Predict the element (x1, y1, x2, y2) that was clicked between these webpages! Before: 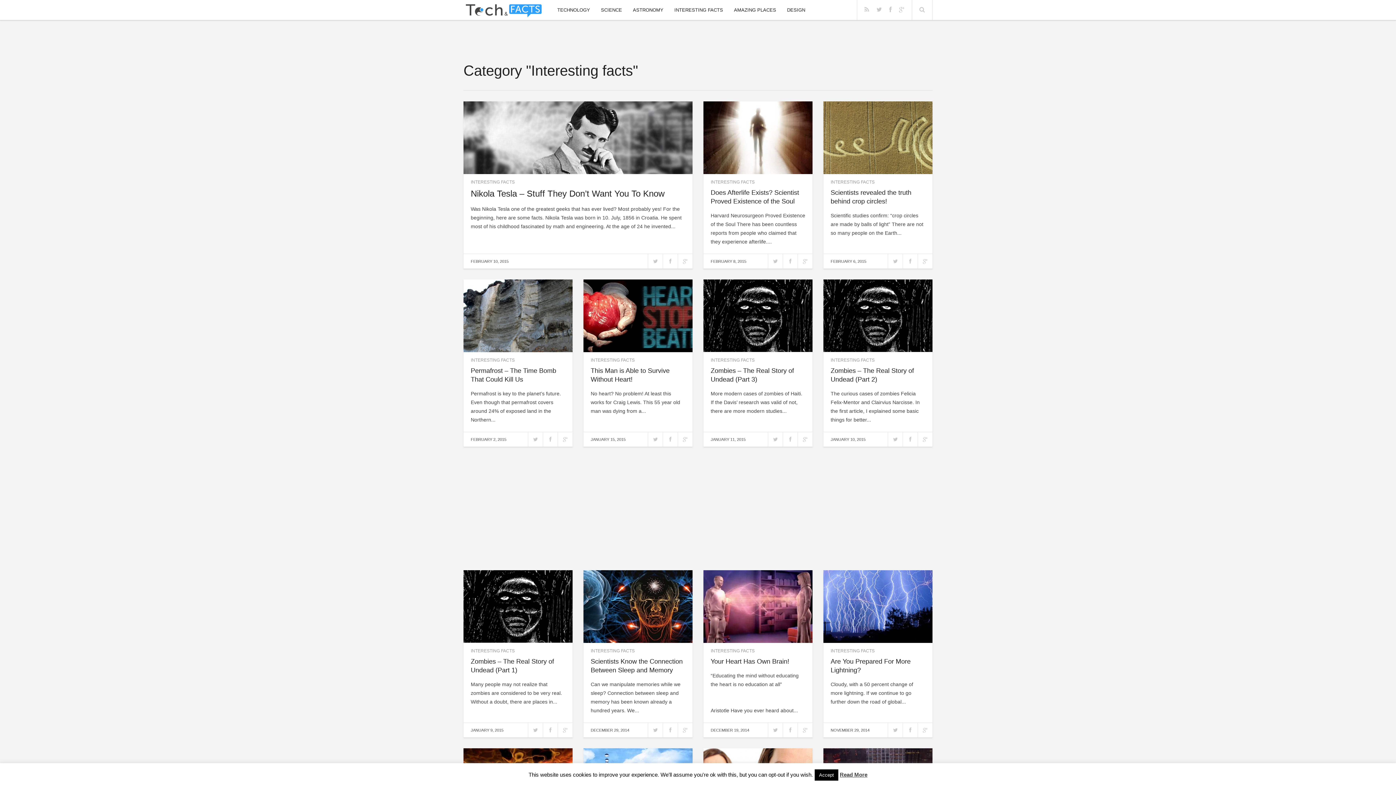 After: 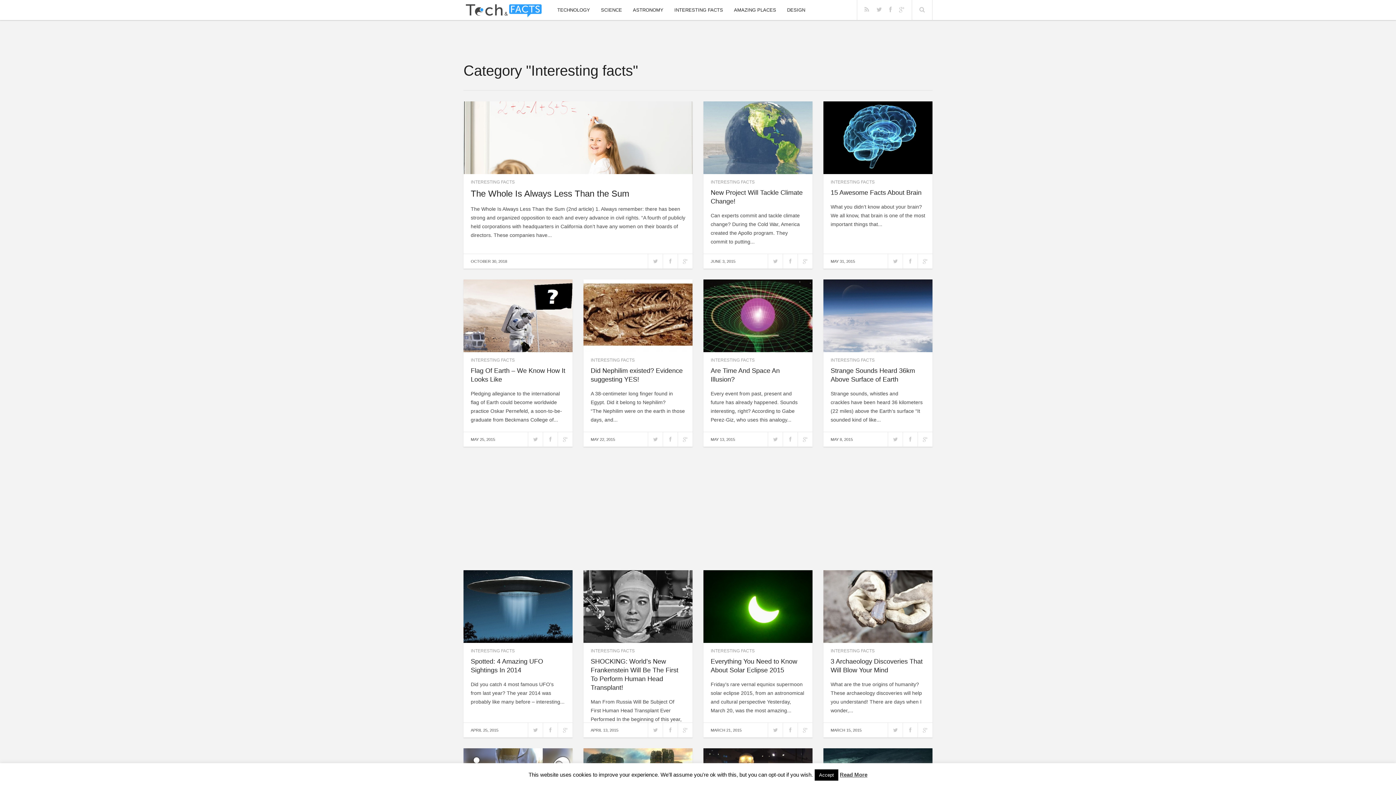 Action: bbox: (590, 355, 634, 364) label: INTERESTING FACTS